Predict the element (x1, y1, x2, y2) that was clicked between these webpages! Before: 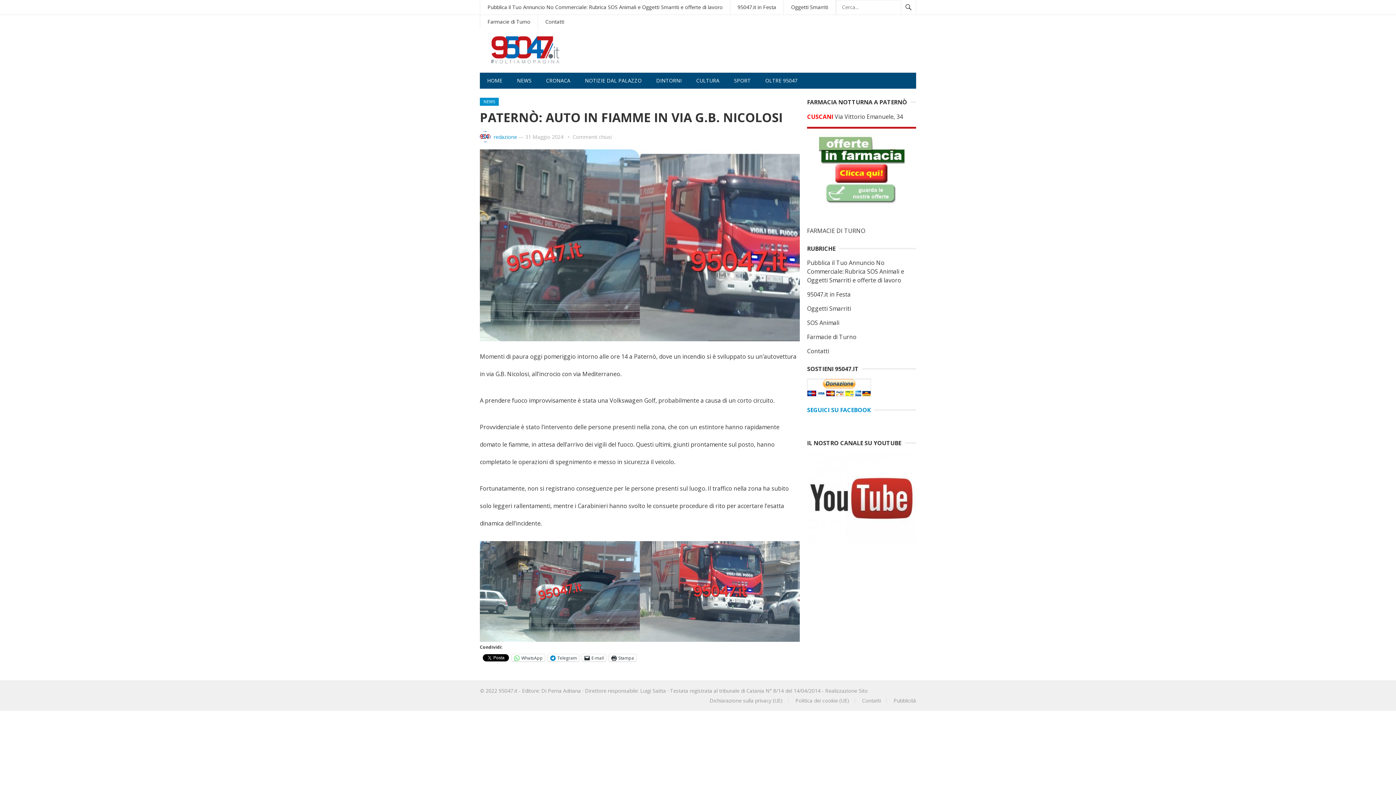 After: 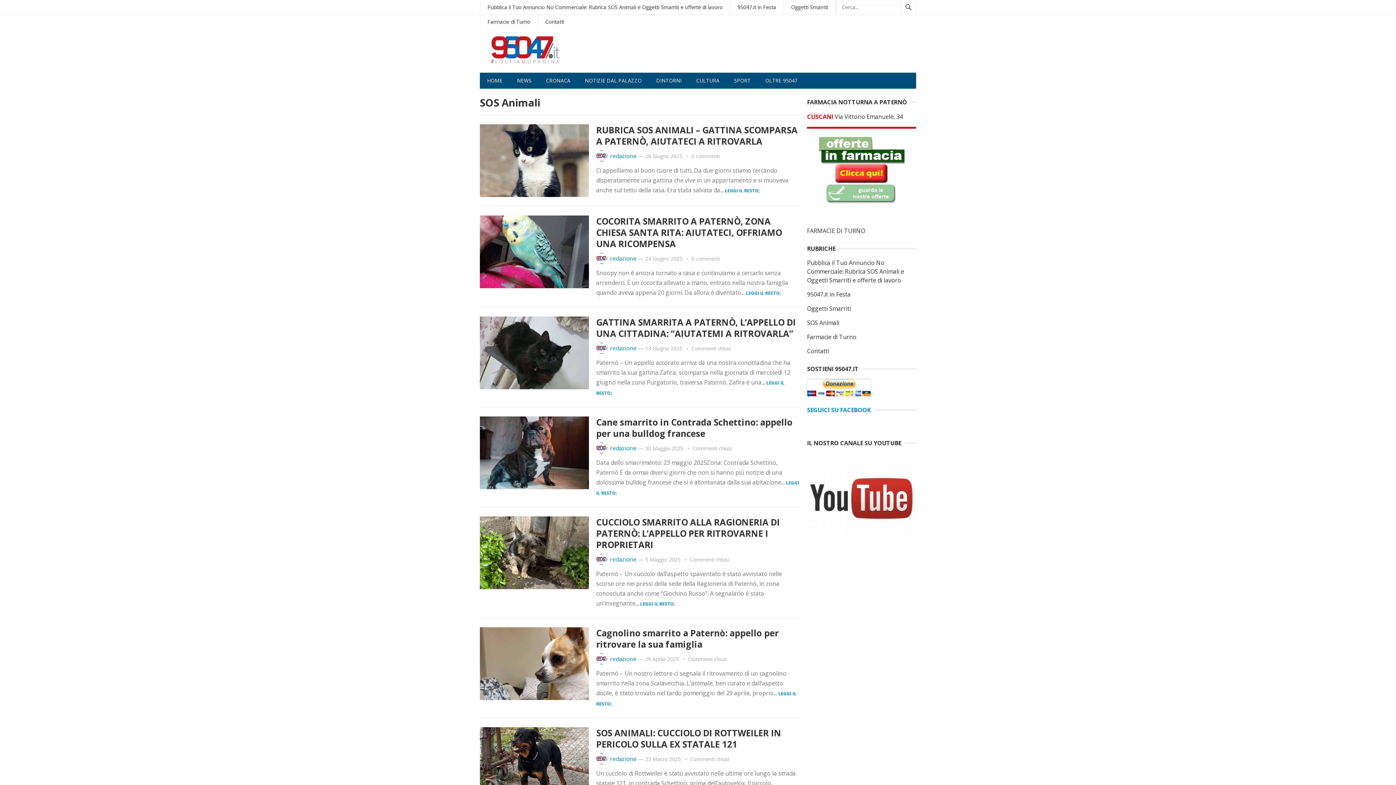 Action: bbox: (807, 318, 839, 326) label: SOS Animali